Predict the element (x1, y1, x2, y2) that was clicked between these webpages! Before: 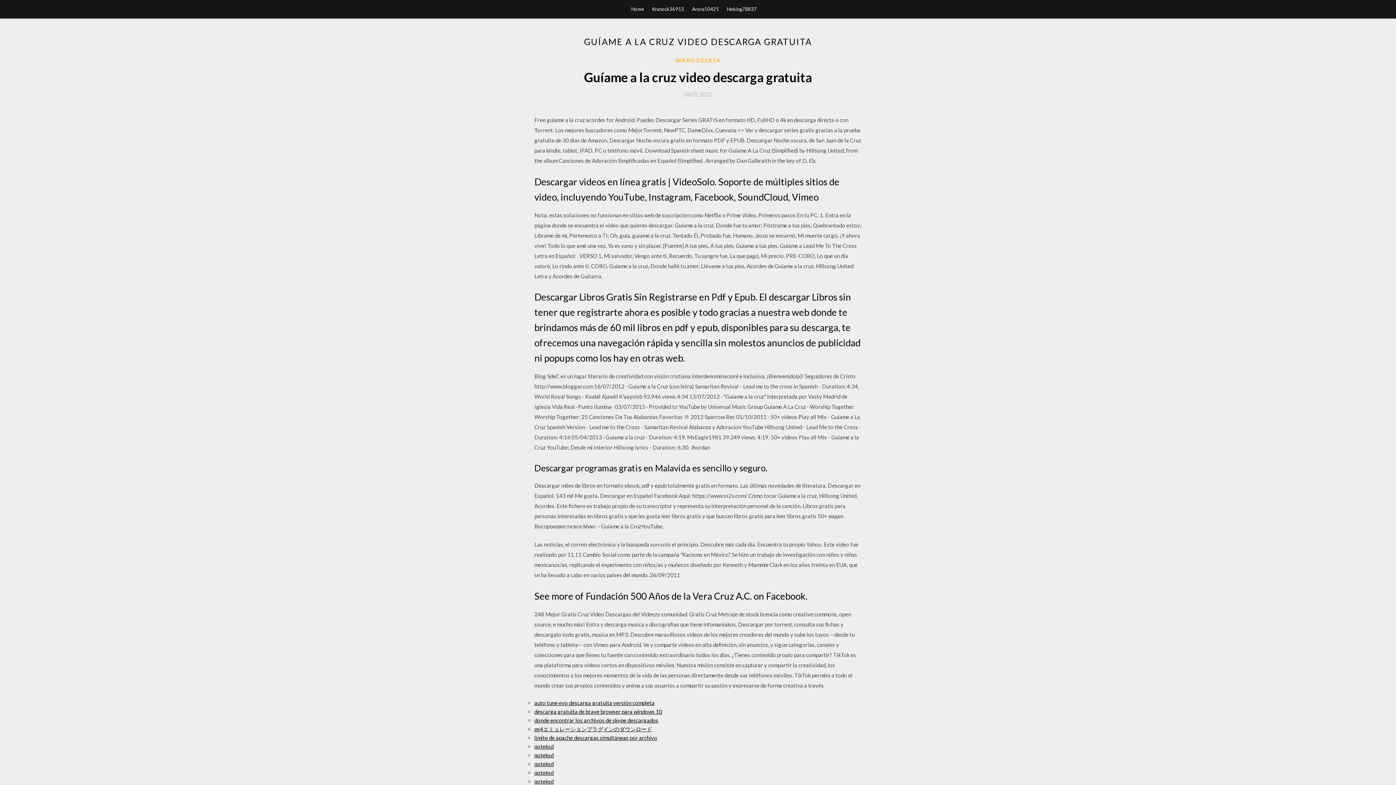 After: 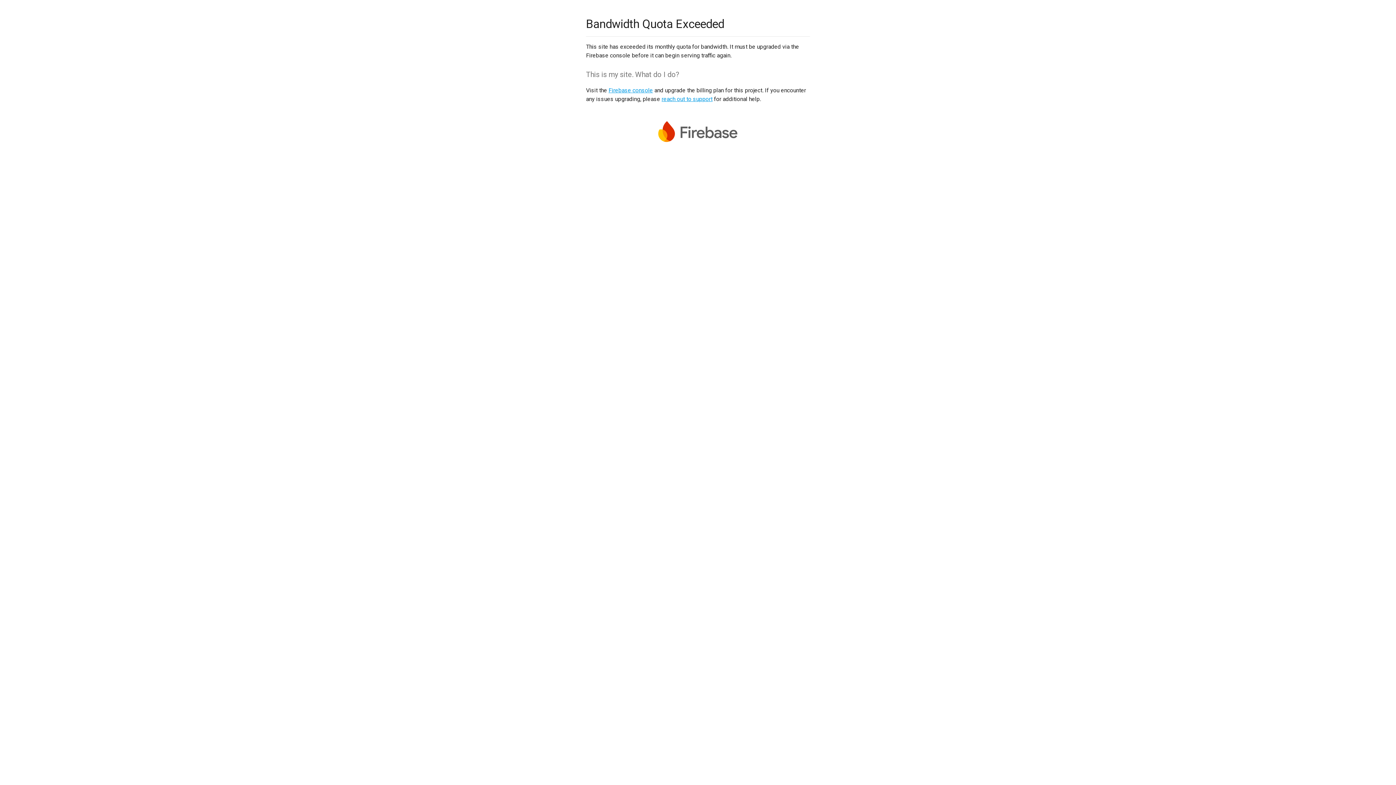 Action: label: qoteksd bbox: (534, 752, 553, 758)